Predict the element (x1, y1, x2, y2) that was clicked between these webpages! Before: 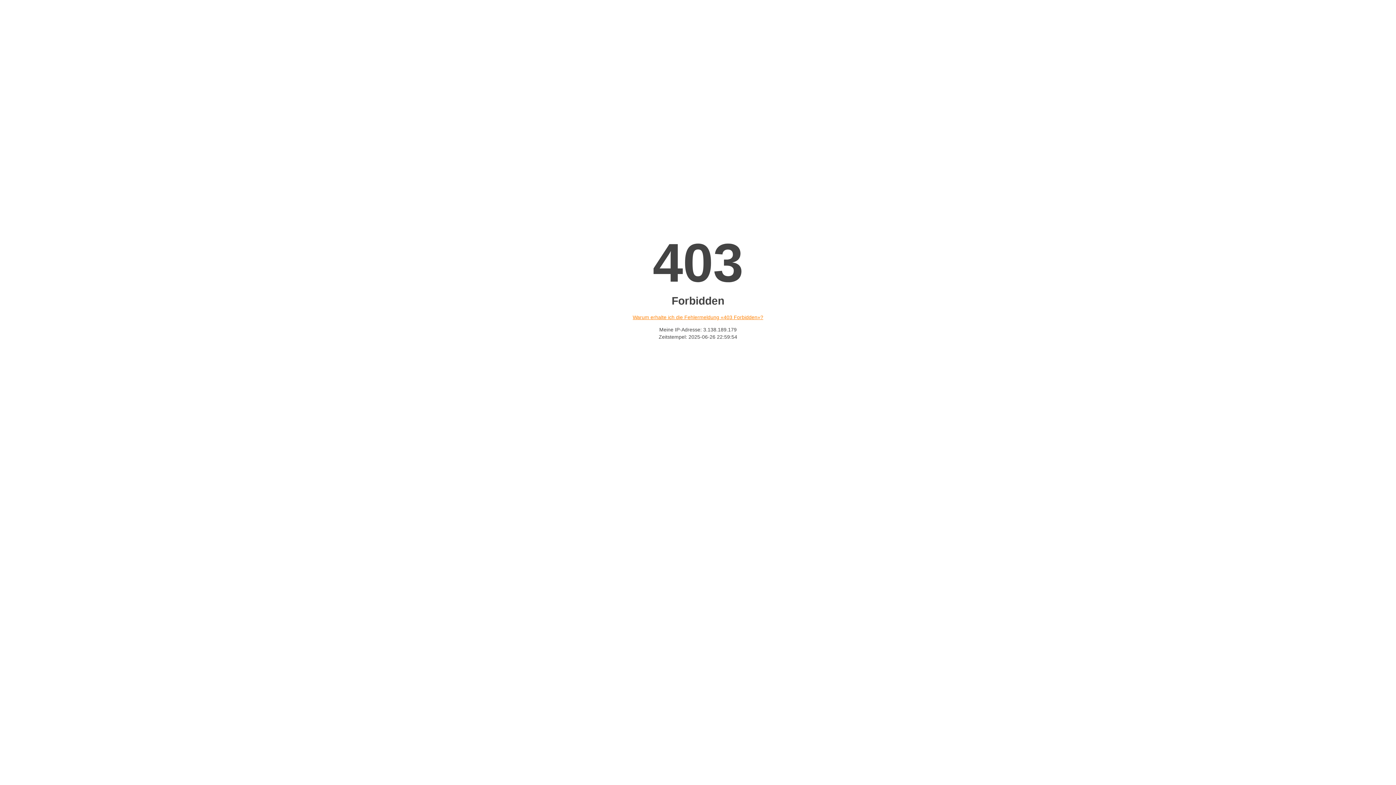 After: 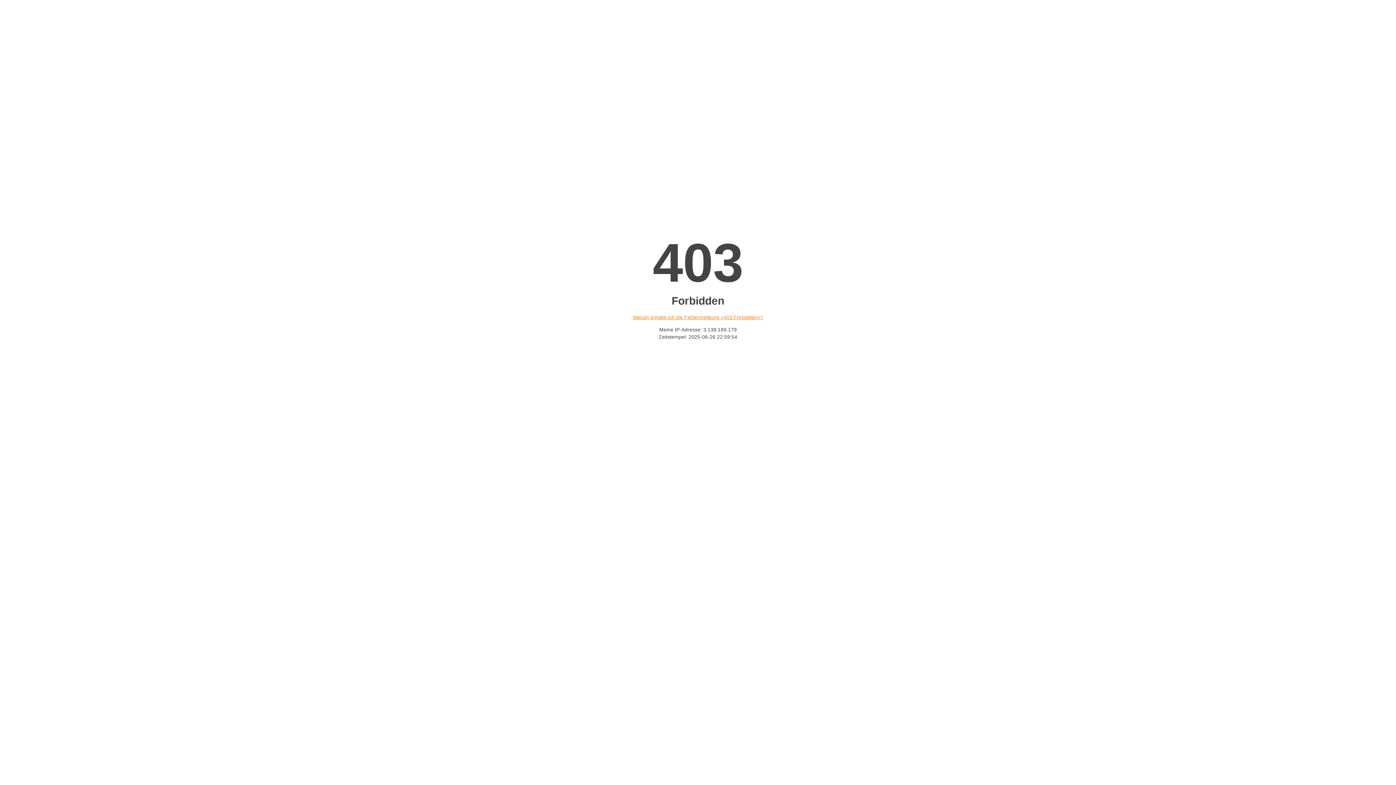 Action: label: Warum erhalte ich die Fehlermeldung «403 Forbidden»? bbox: (632, 314, 763, 320)